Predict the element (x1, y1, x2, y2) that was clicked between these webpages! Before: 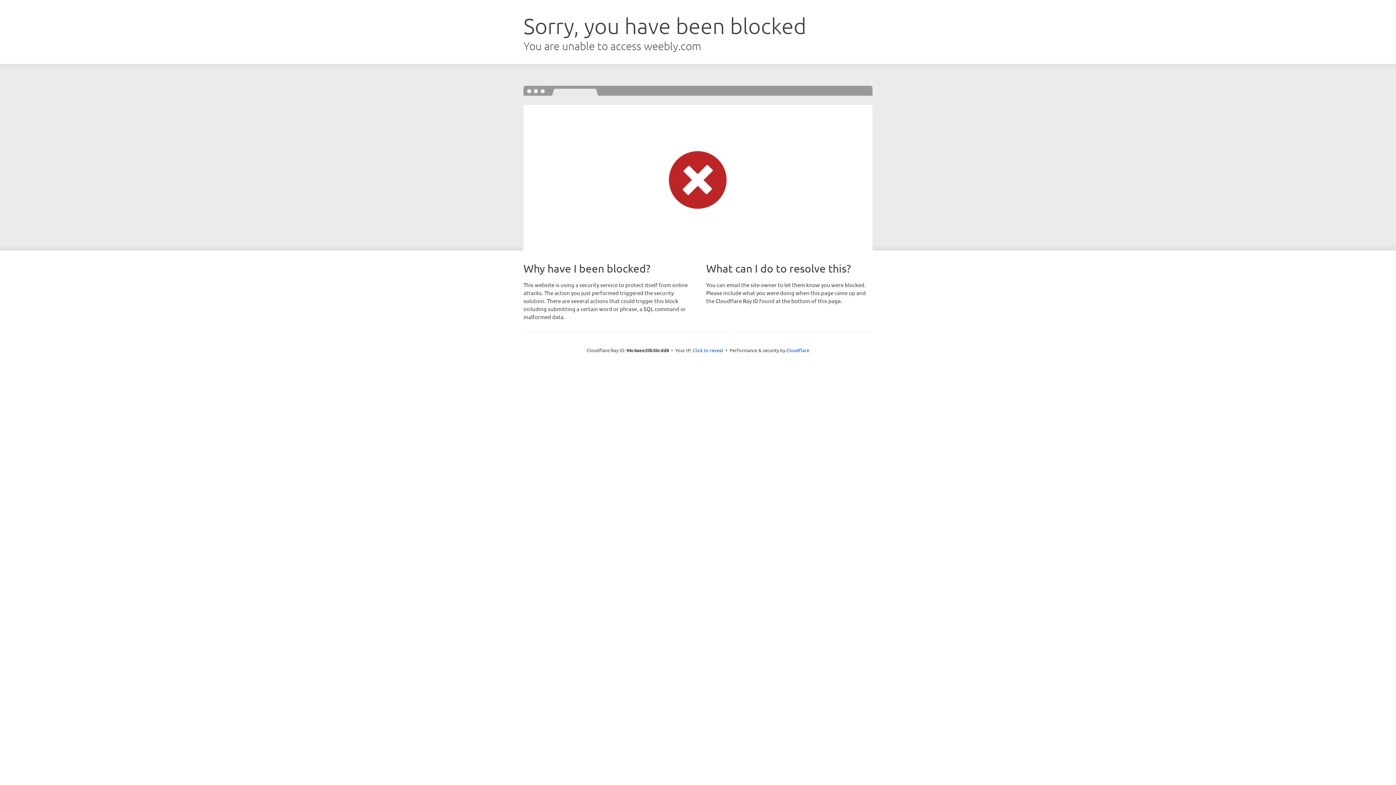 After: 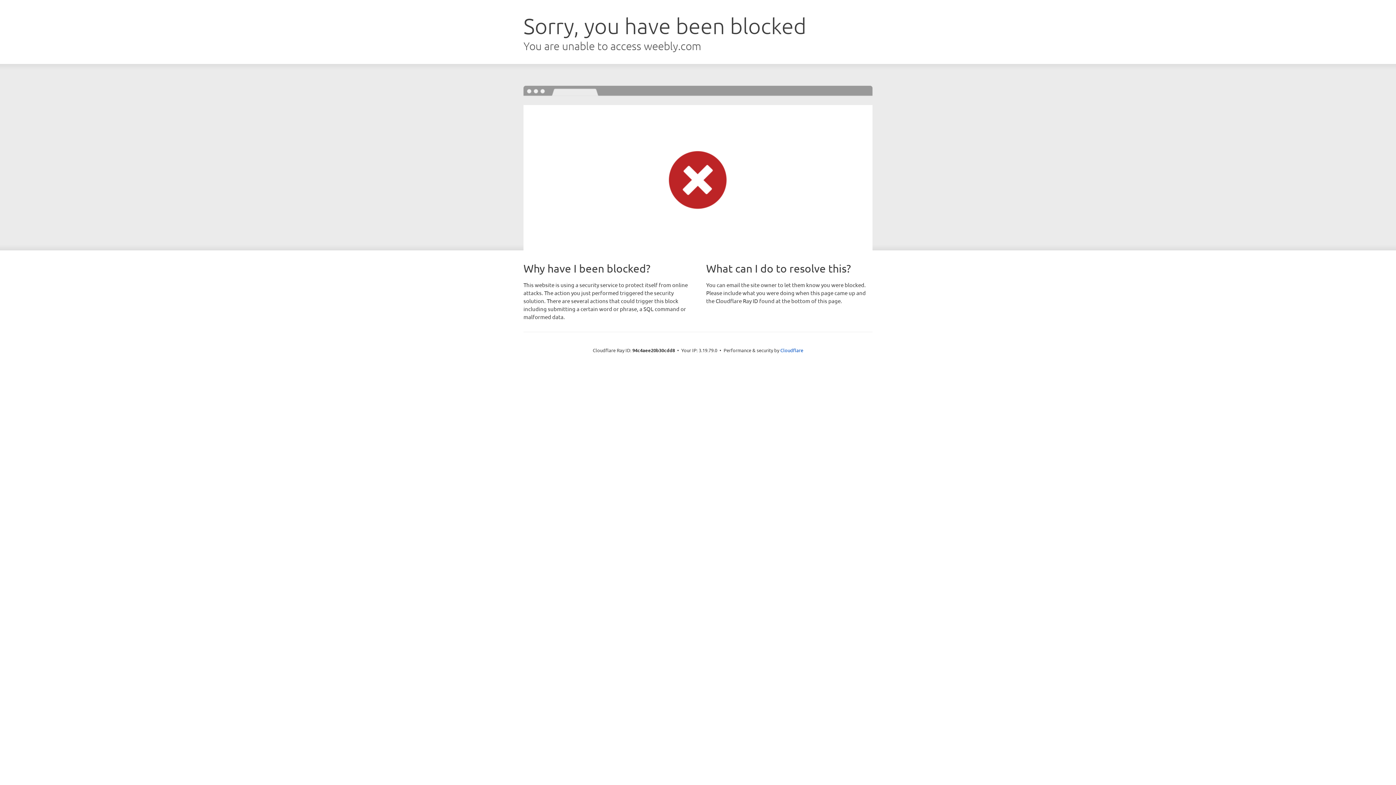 Action: label: Click to reveal bbox: (692, 346, 723, 353)